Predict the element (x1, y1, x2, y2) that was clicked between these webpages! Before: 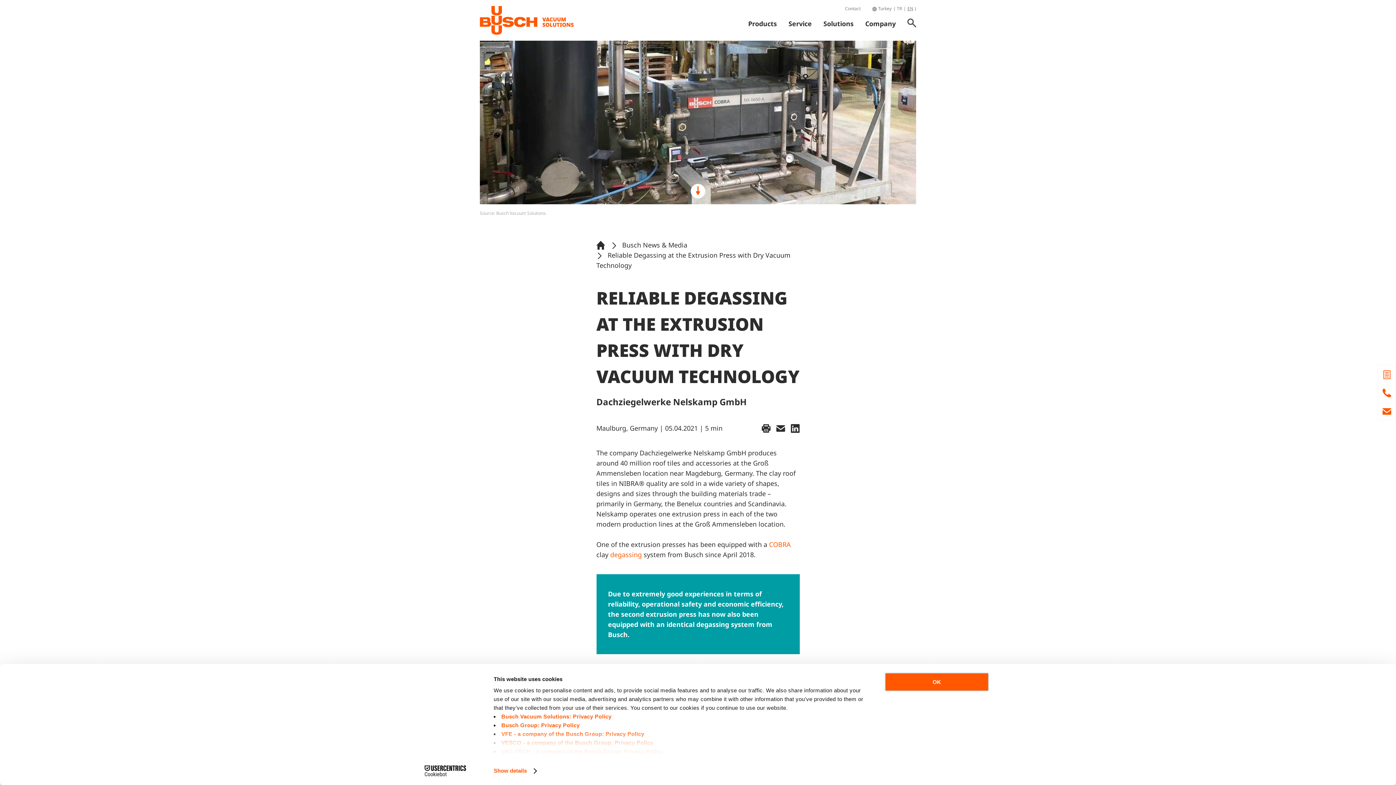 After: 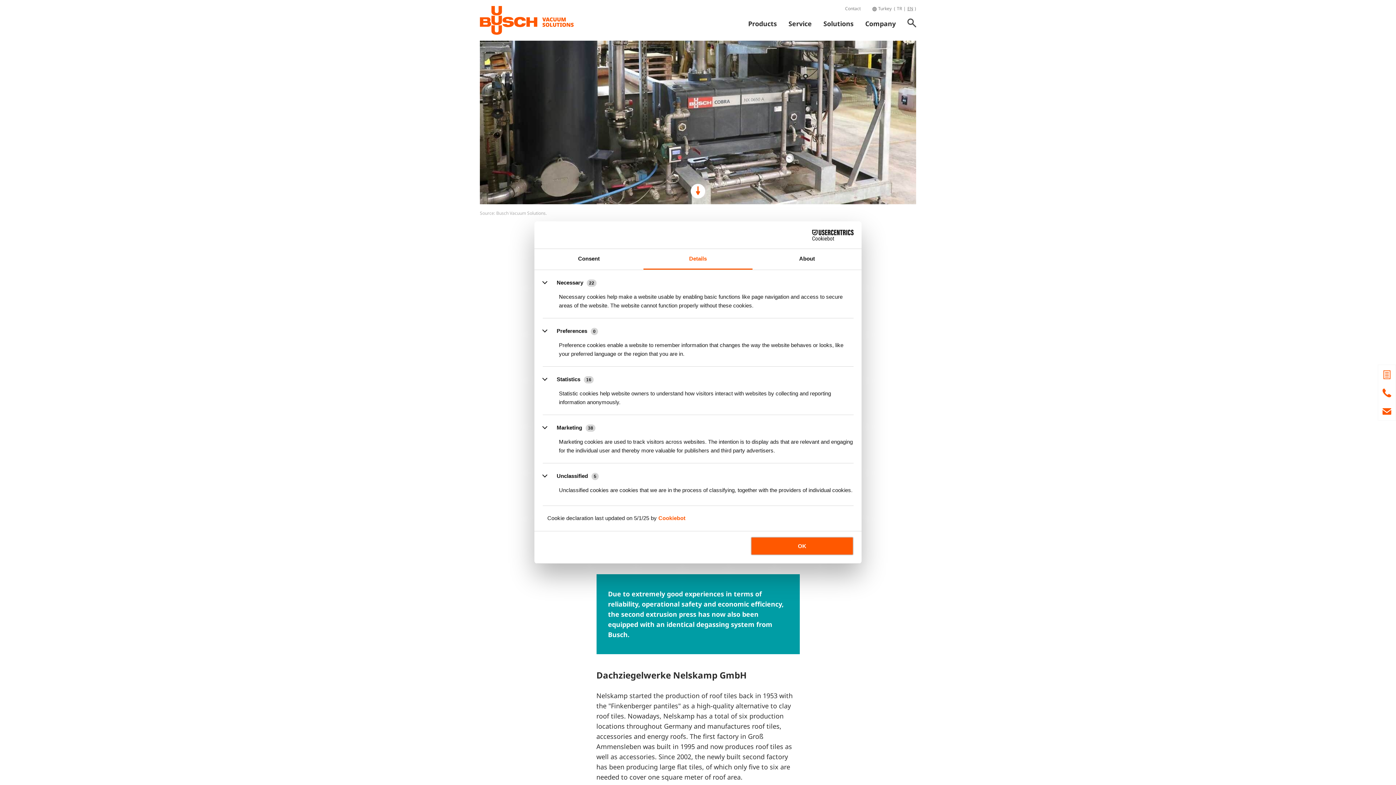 Action: bbox: (493, 765, 536, 776) label: Show details